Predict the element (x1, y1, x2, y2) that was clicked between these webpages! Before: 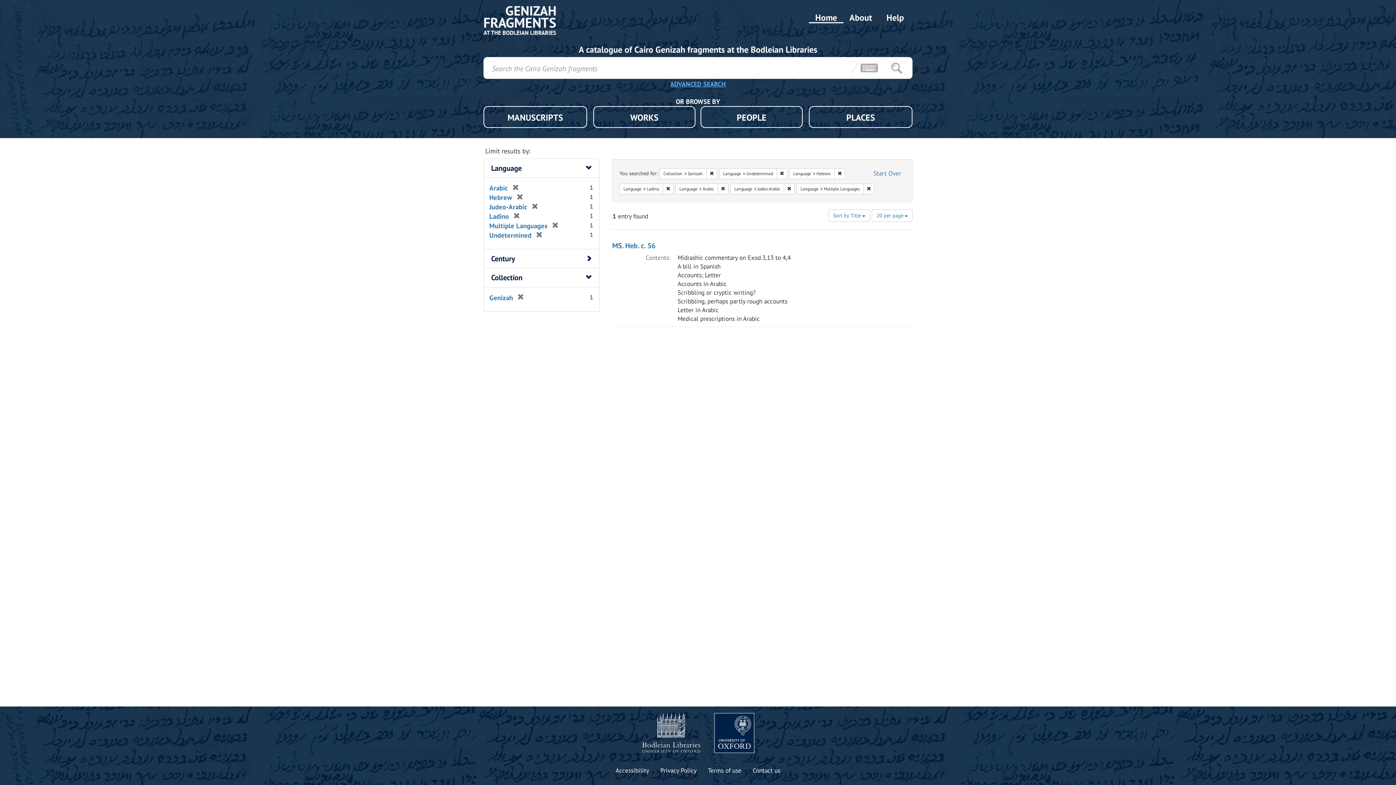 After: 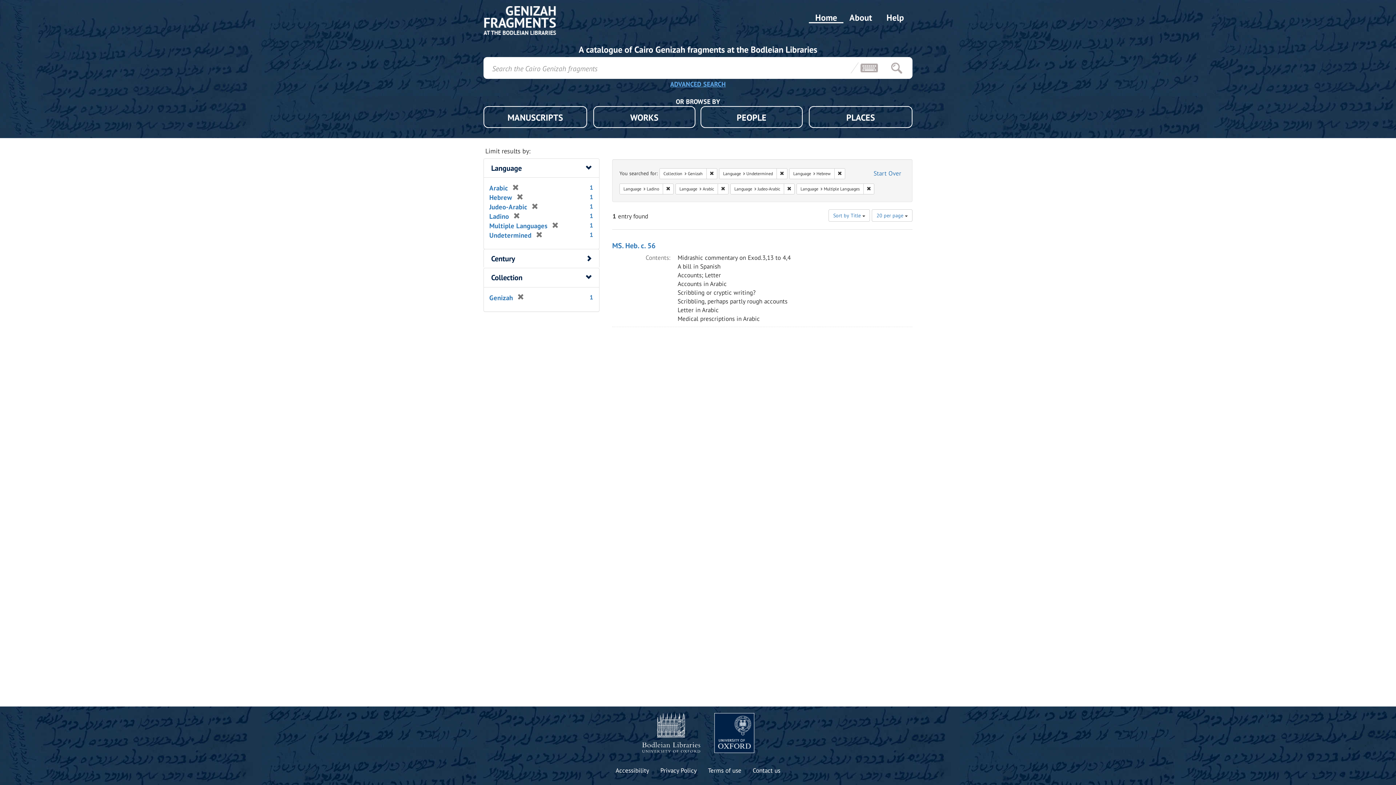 Action: label: Accessibility bbox: (615, 766, 649, 775)